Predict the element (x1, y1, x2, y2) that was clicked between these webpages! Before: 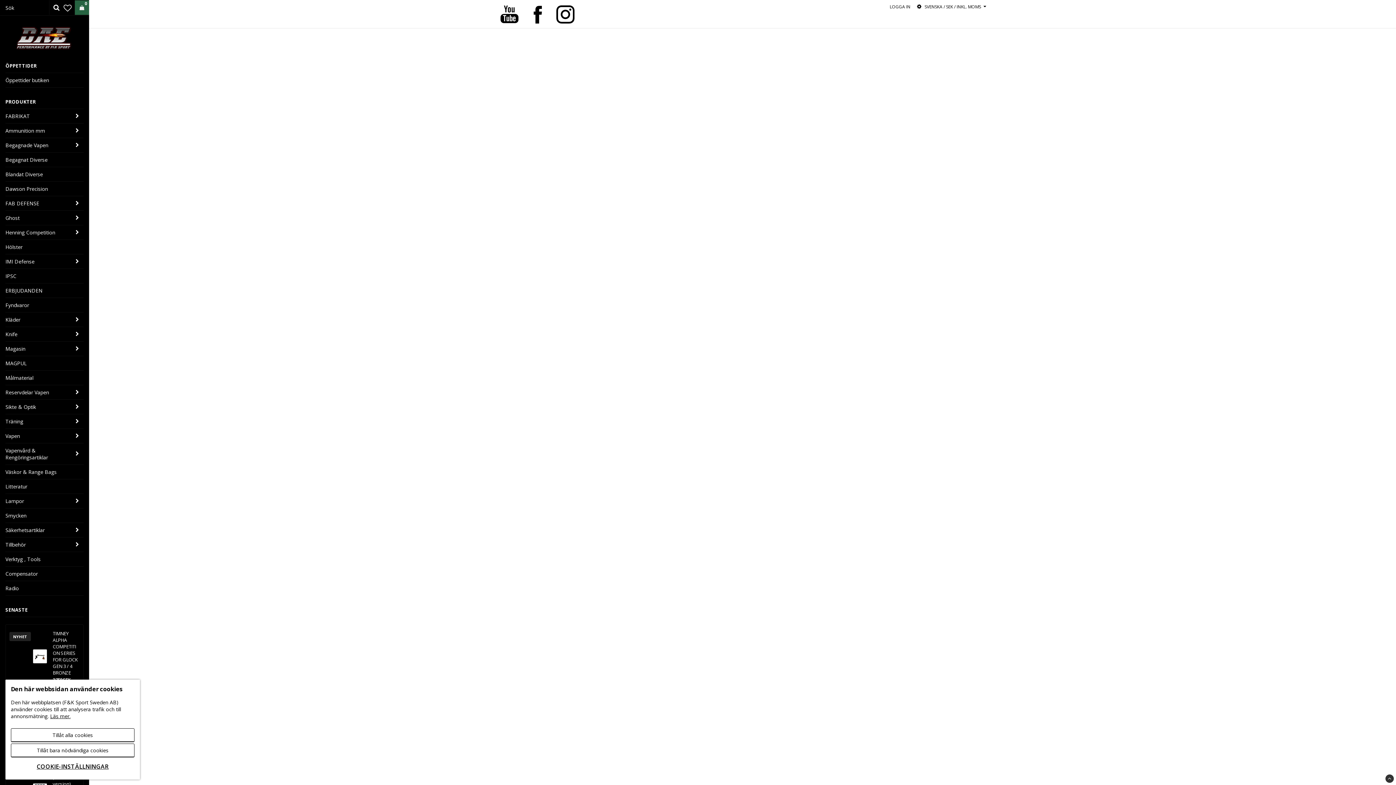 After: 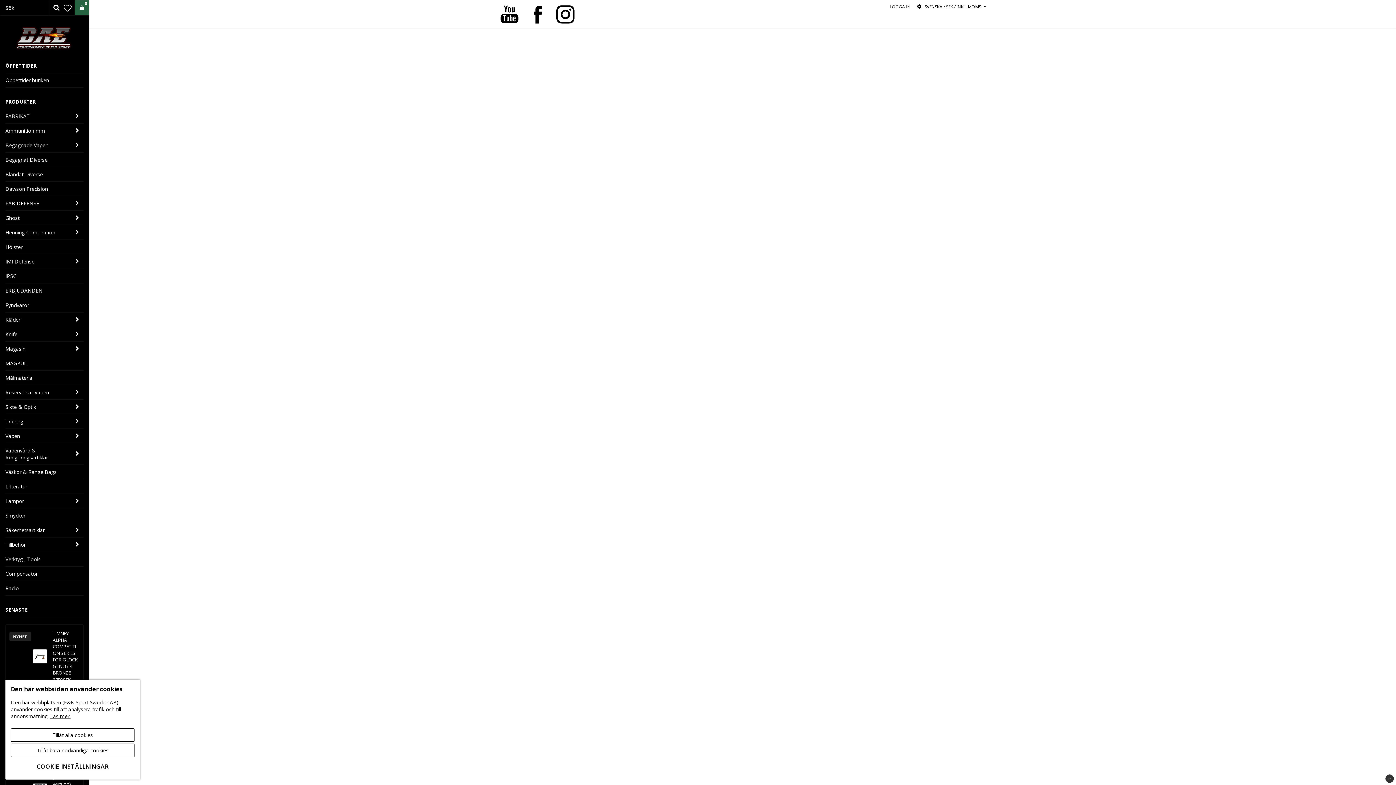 Action: bbox: (5, 552, 83, 566) label: Verktyg , Tools